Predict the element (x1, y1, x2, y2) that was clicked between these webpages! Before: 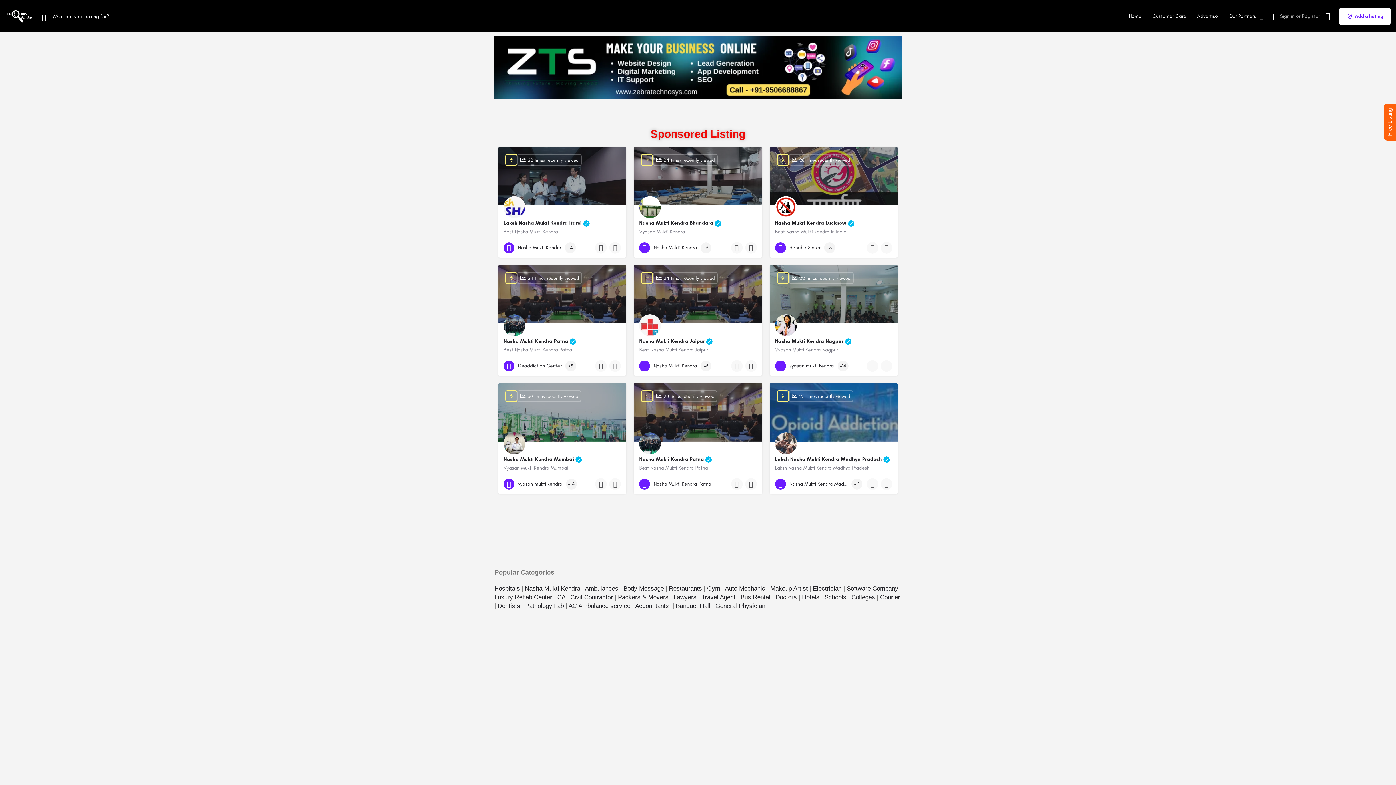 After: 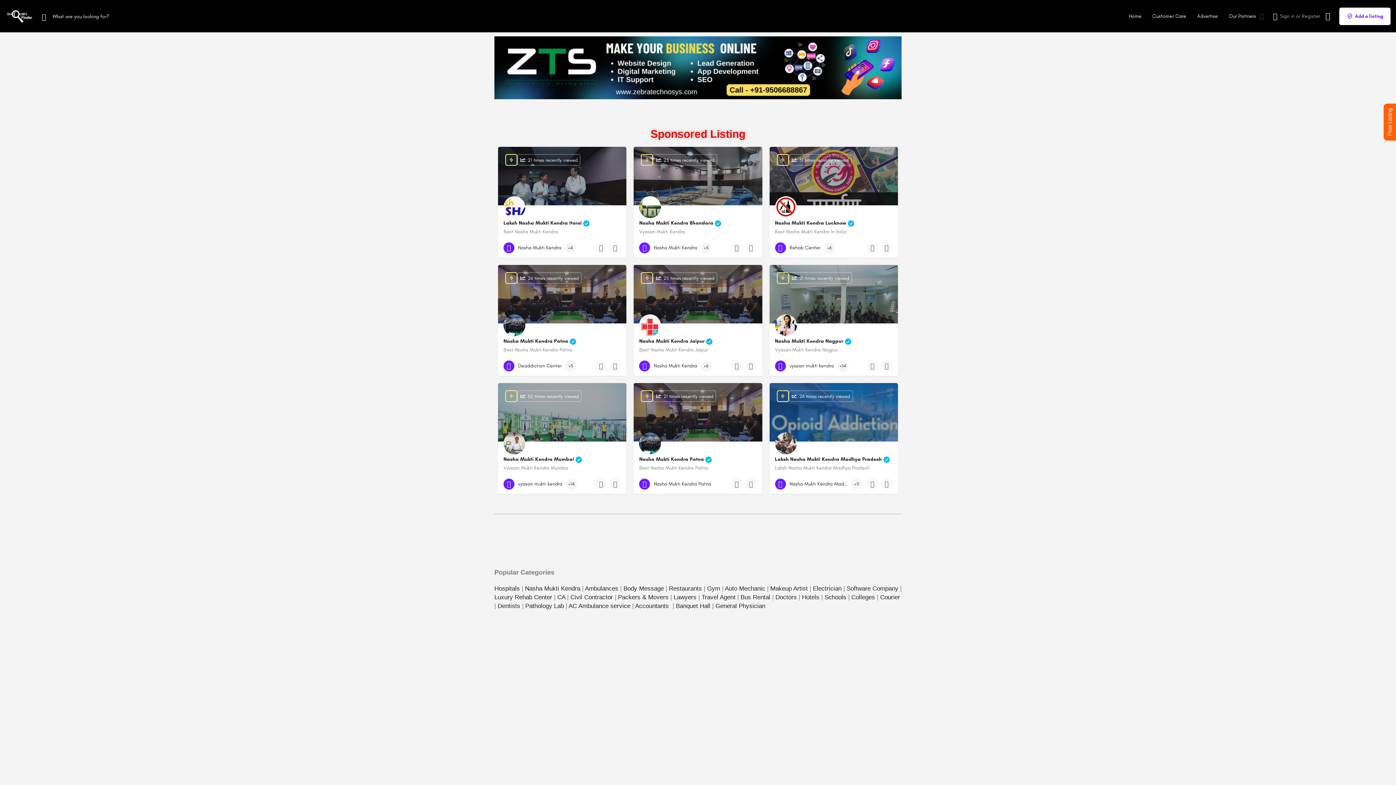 Action: label: Restaurants bbox: (669, 585, 702, 592)